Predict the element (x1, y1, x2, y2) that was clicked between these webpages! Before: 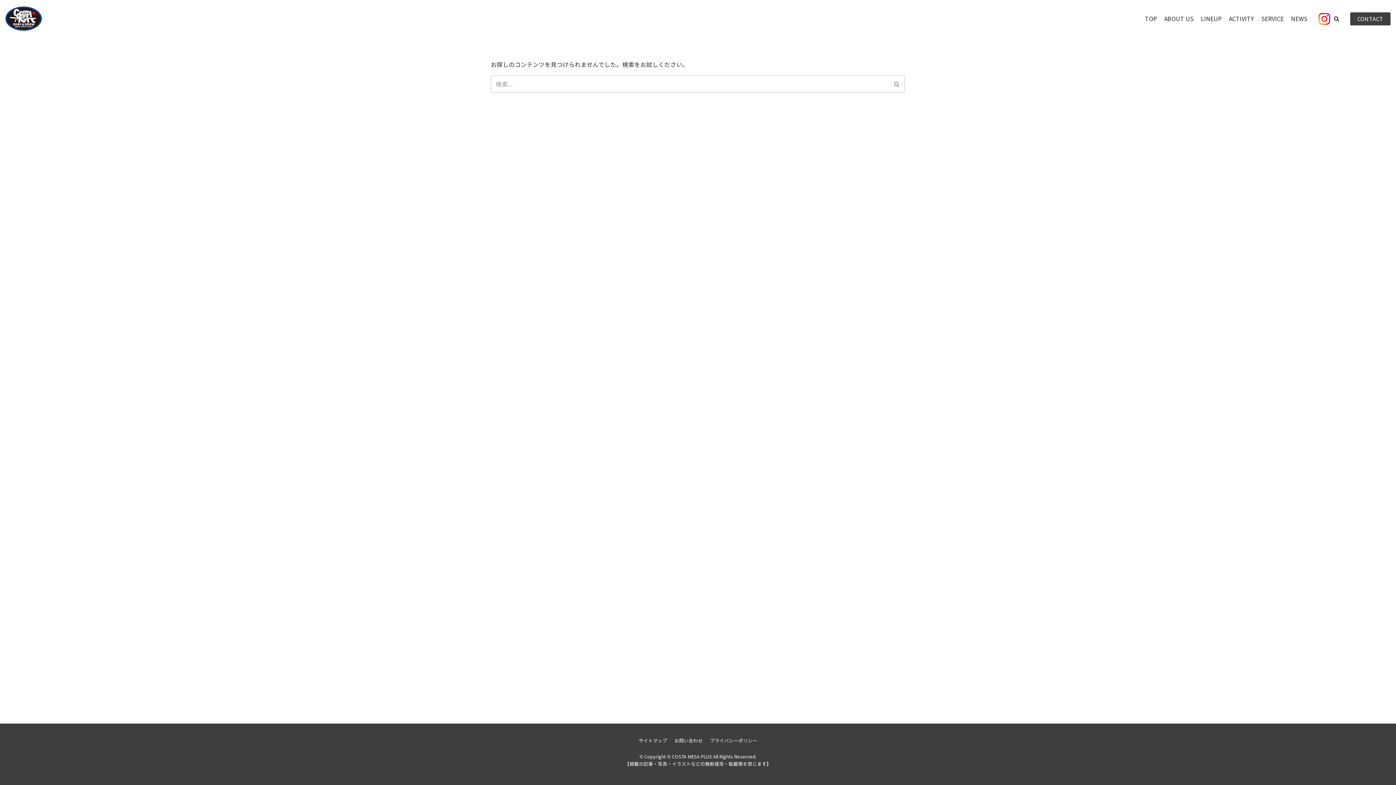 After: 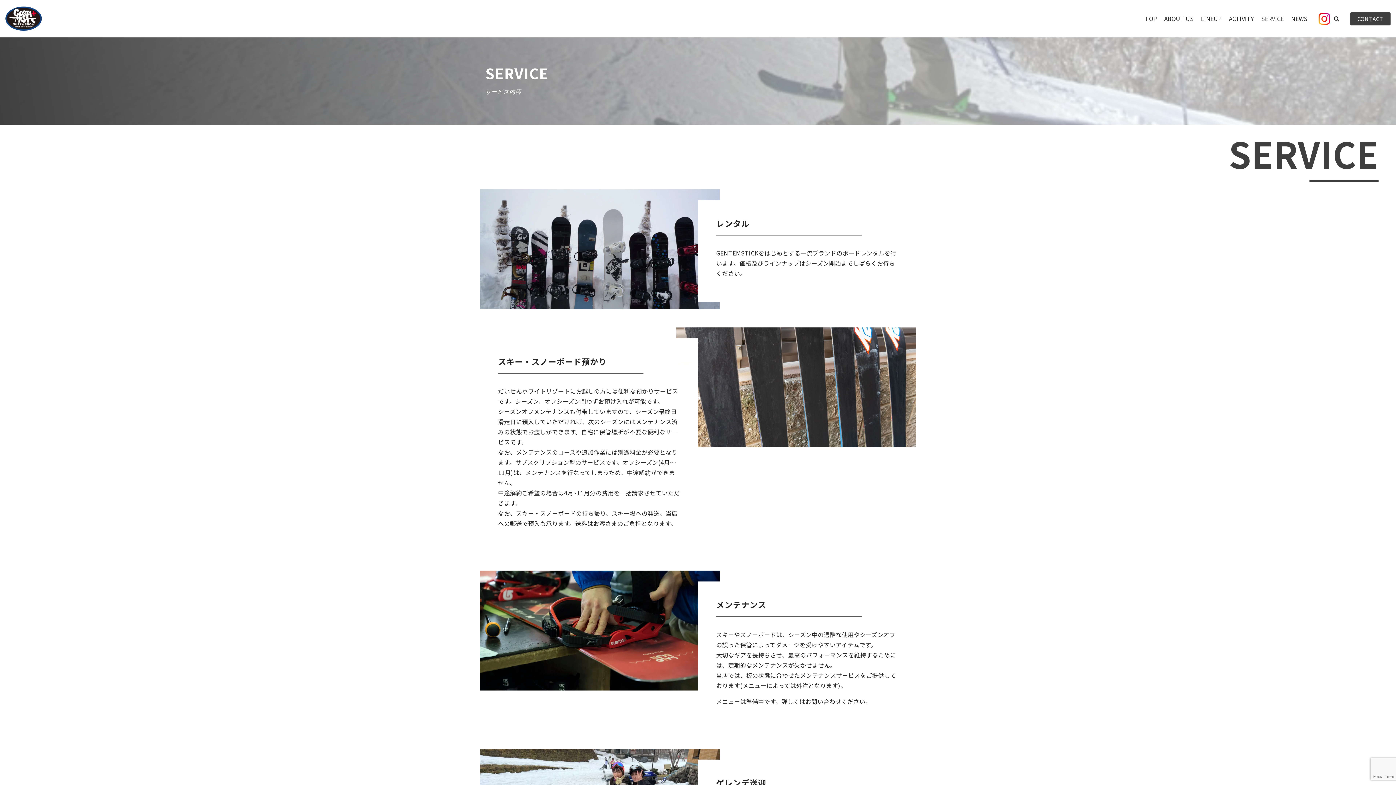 Action: bbox: (1261, 14, 1284, 23) label: SERVICE